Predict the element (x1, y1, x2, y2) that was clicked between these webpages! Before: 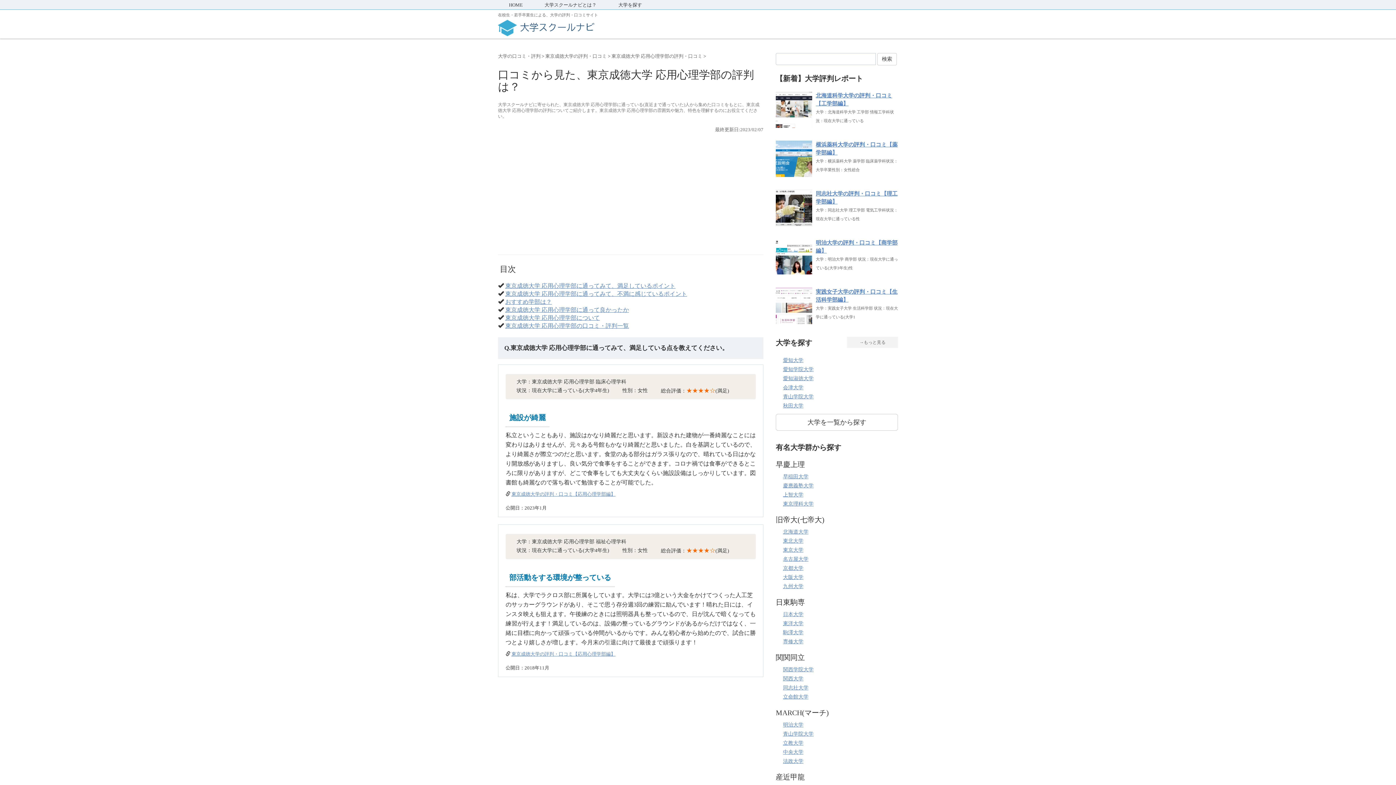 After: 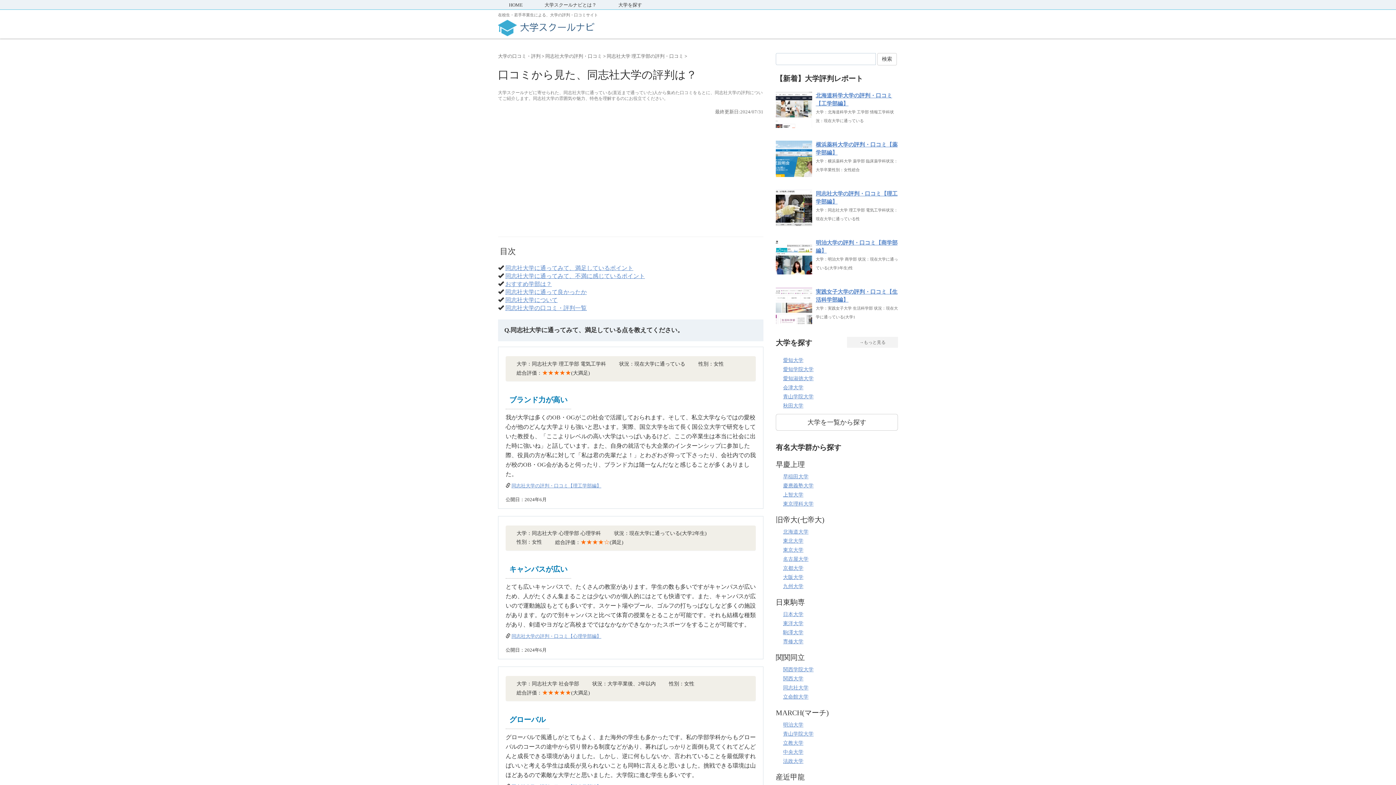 Action: label: 同志社大学 bbox: (783, 685, 808, 690)